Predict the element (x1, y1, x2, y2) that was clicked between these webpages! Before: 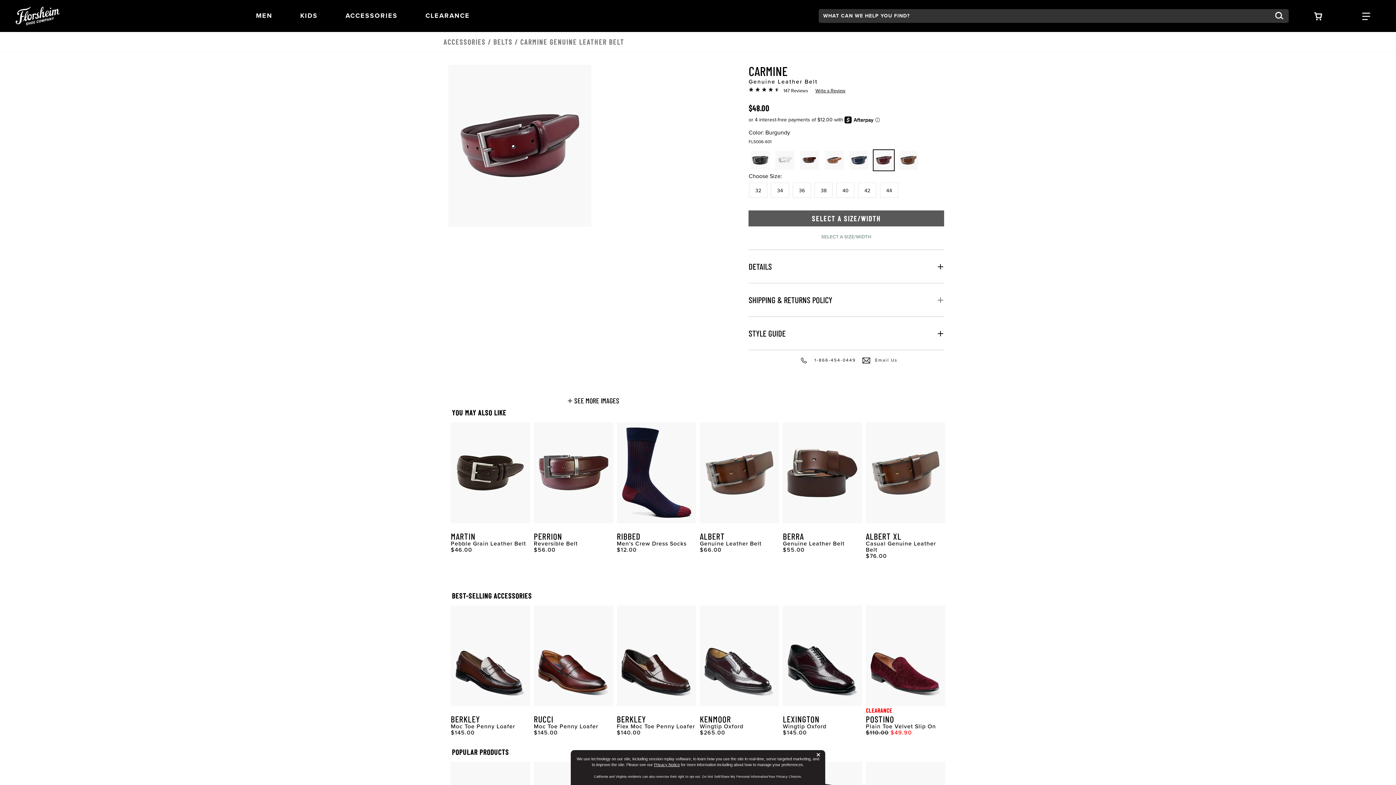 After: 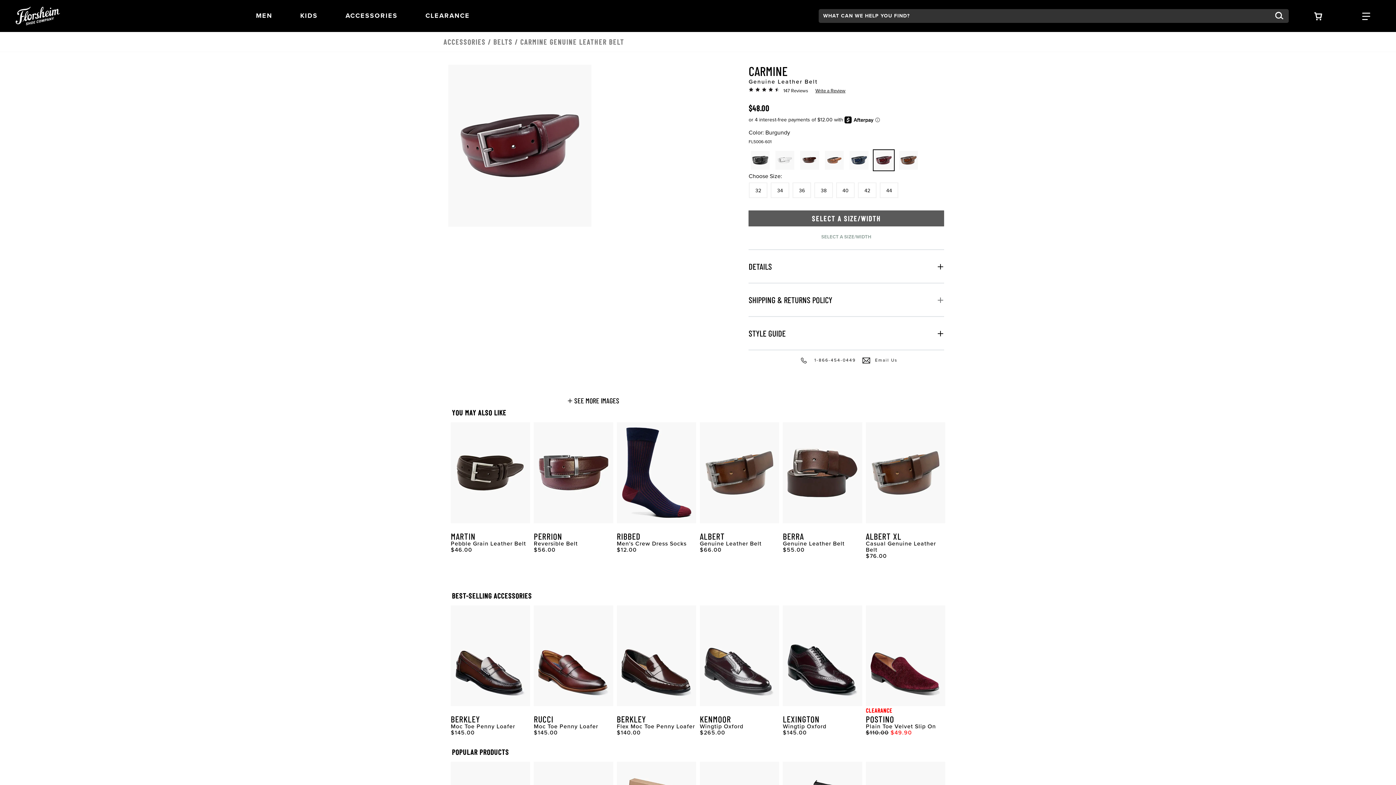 Action: label: ×
Button Close Disclosure Popup bbox: (813, 748, 824, 761)